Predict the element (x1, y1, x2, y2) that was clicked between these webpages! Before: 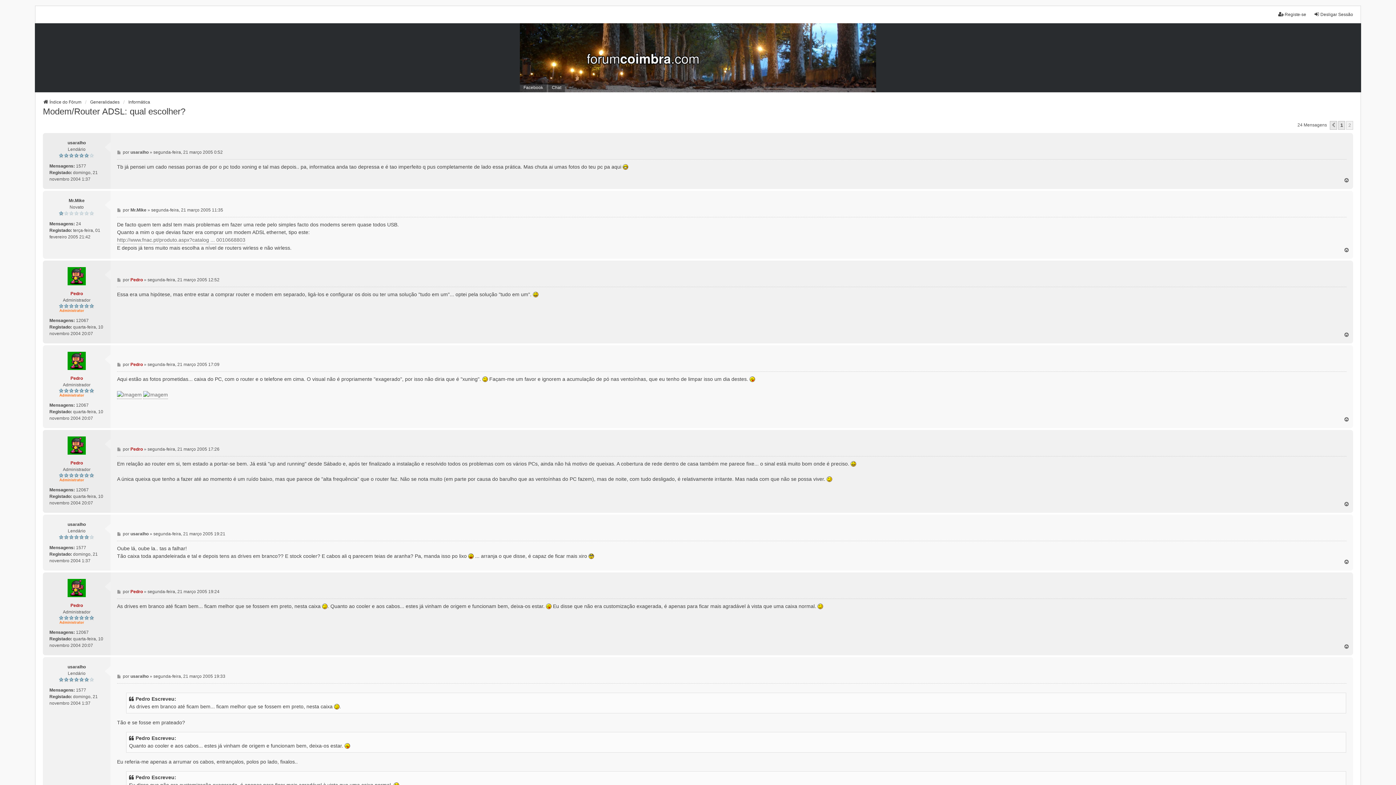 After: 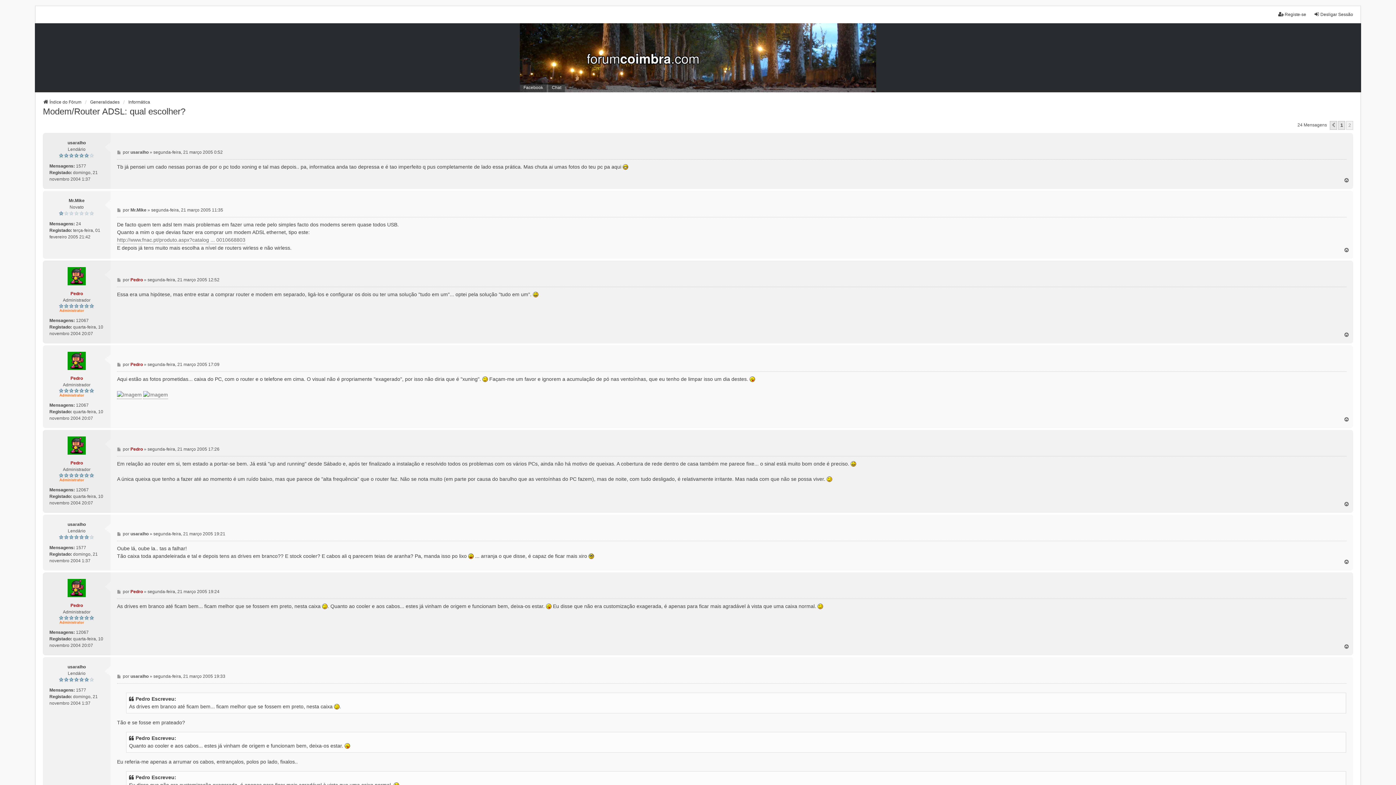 Action: label: Topo bbox: (1344, 644, 1350, 649)